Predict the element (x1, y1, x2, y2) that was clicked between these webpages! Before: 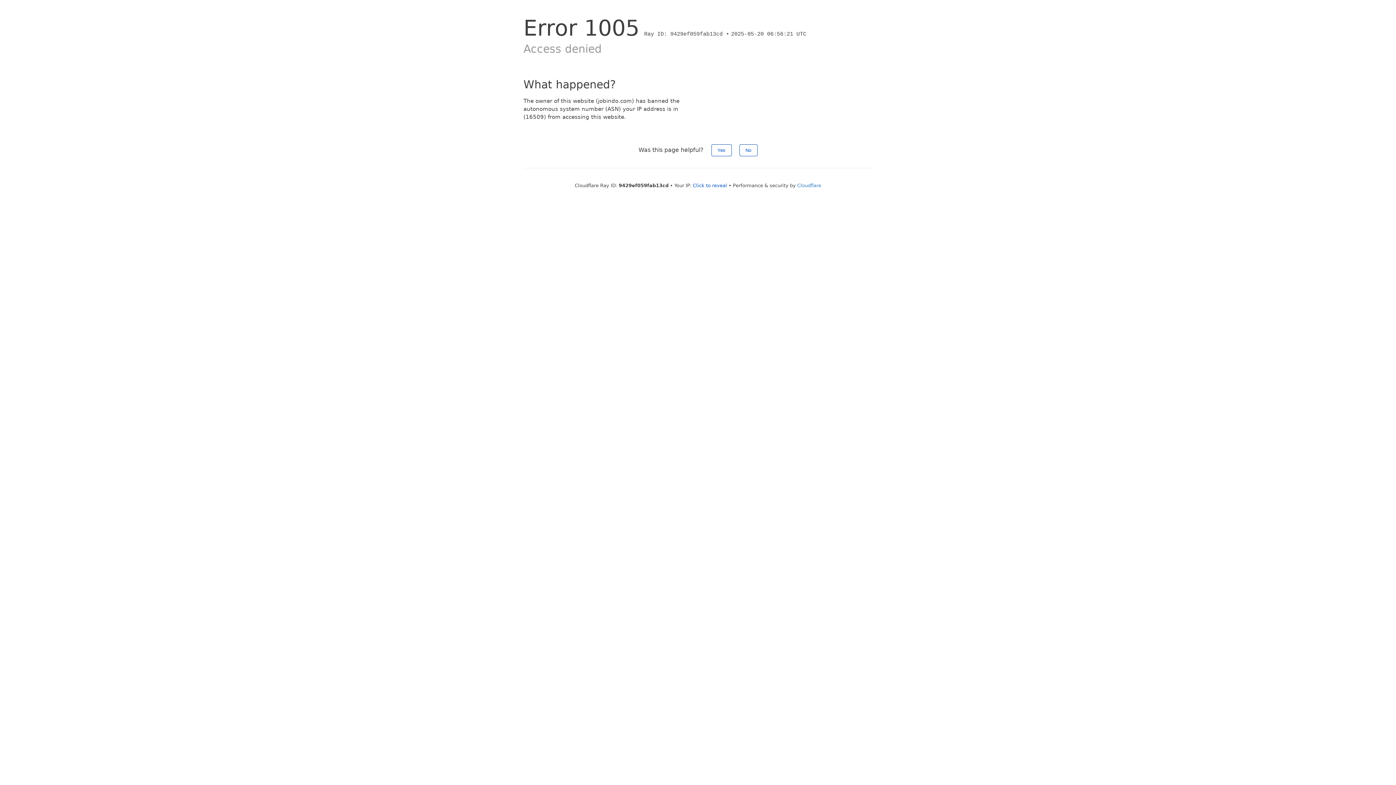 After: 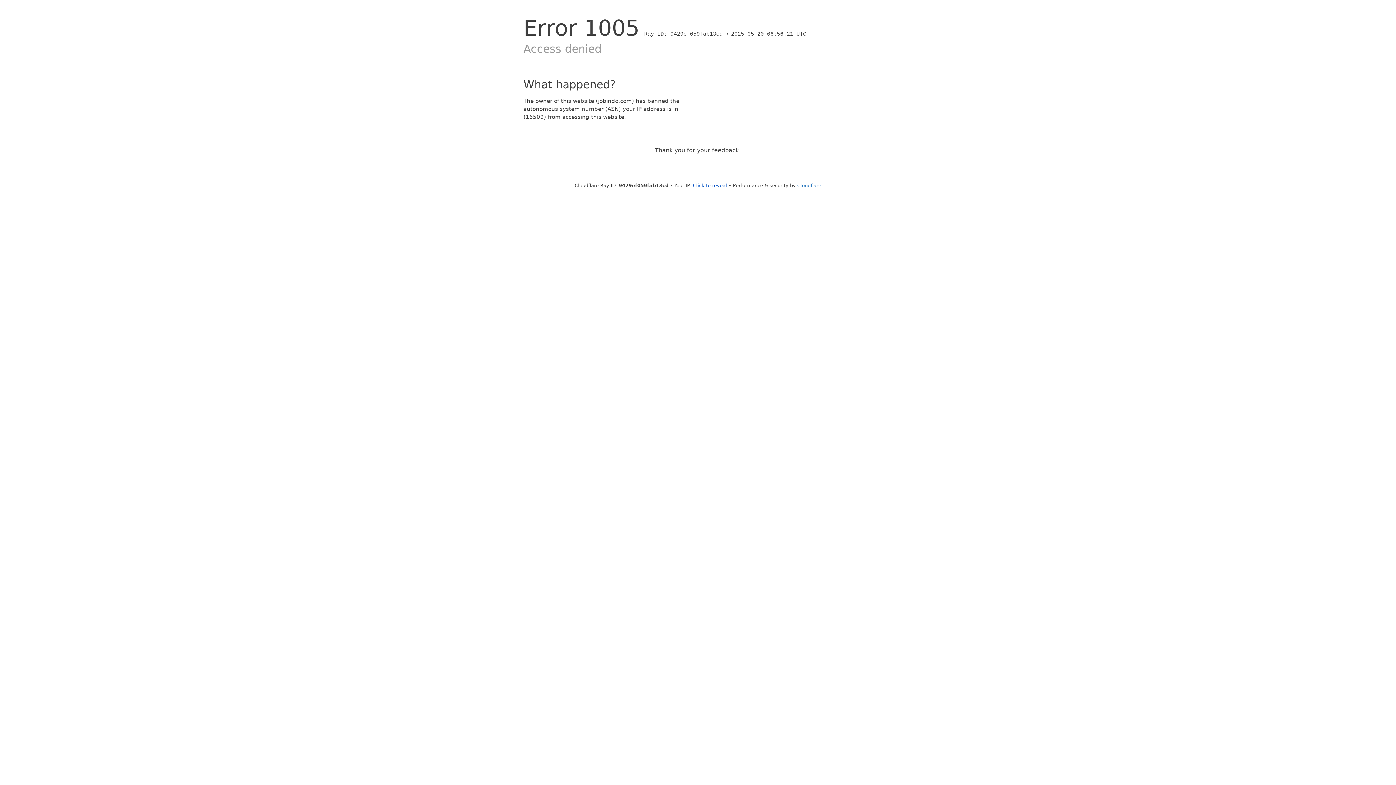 Action: bbox: (739, 144, 757, 156) label: No